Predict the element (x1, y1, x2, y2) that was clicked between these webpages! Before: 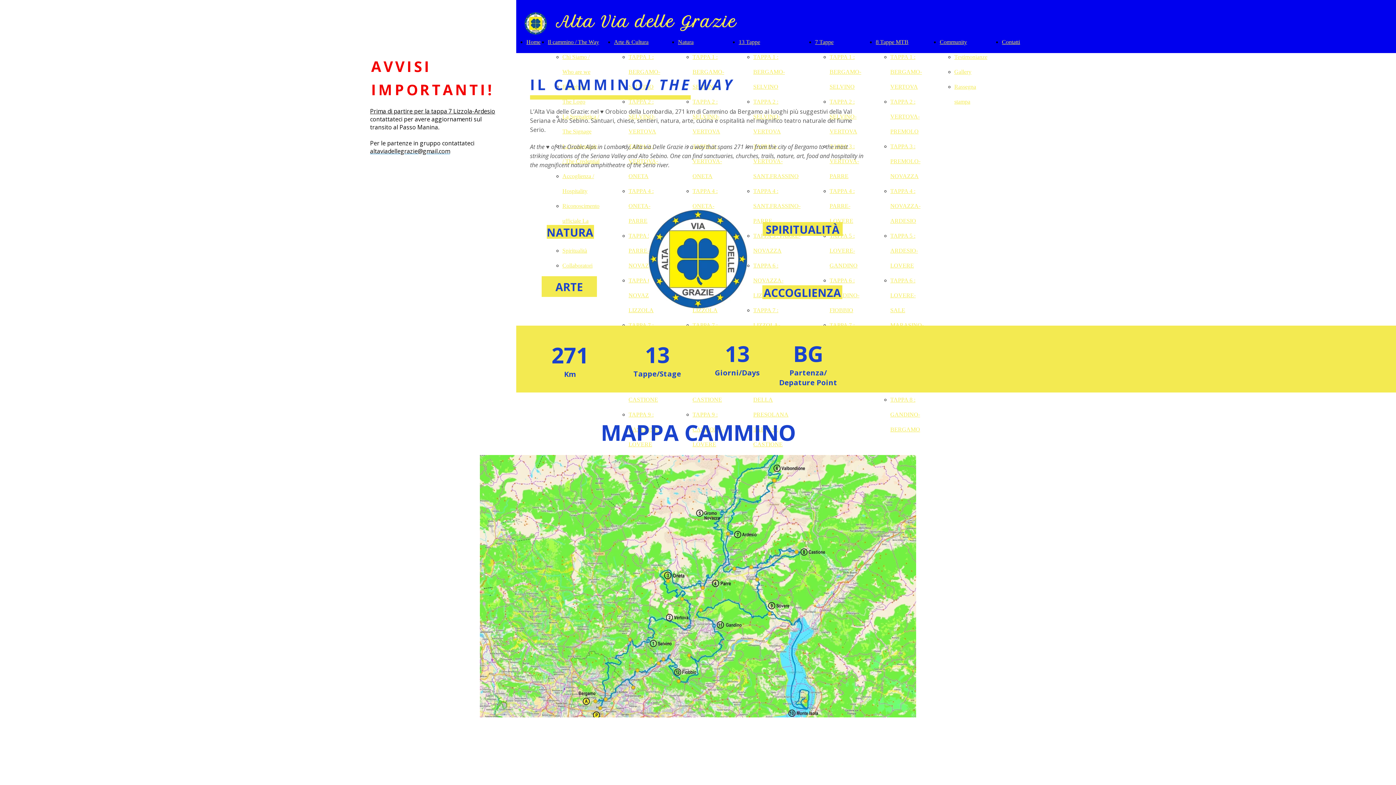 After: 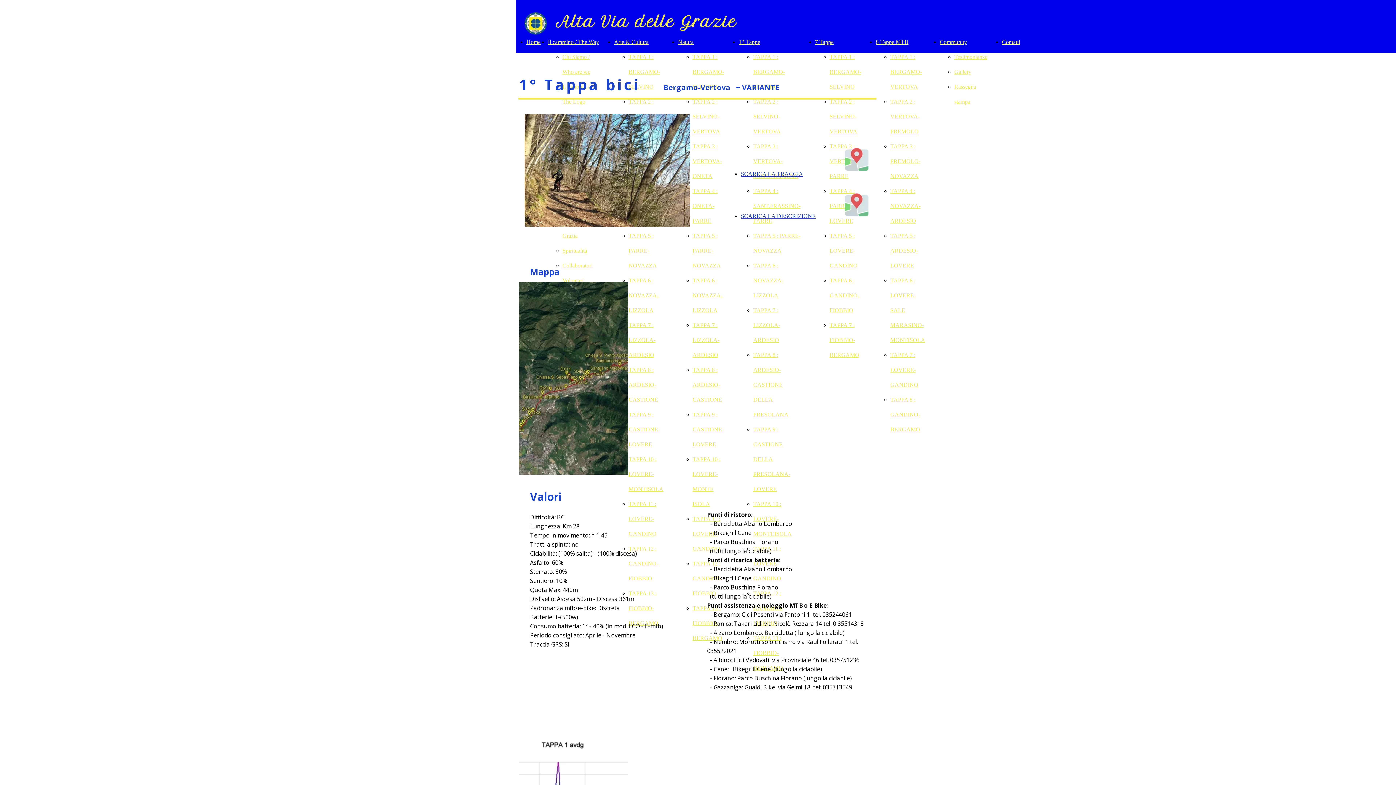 Action: label: TAPPA 1 : BERGAMO-VERTOVA bbox: (890, 53, 922, 89)